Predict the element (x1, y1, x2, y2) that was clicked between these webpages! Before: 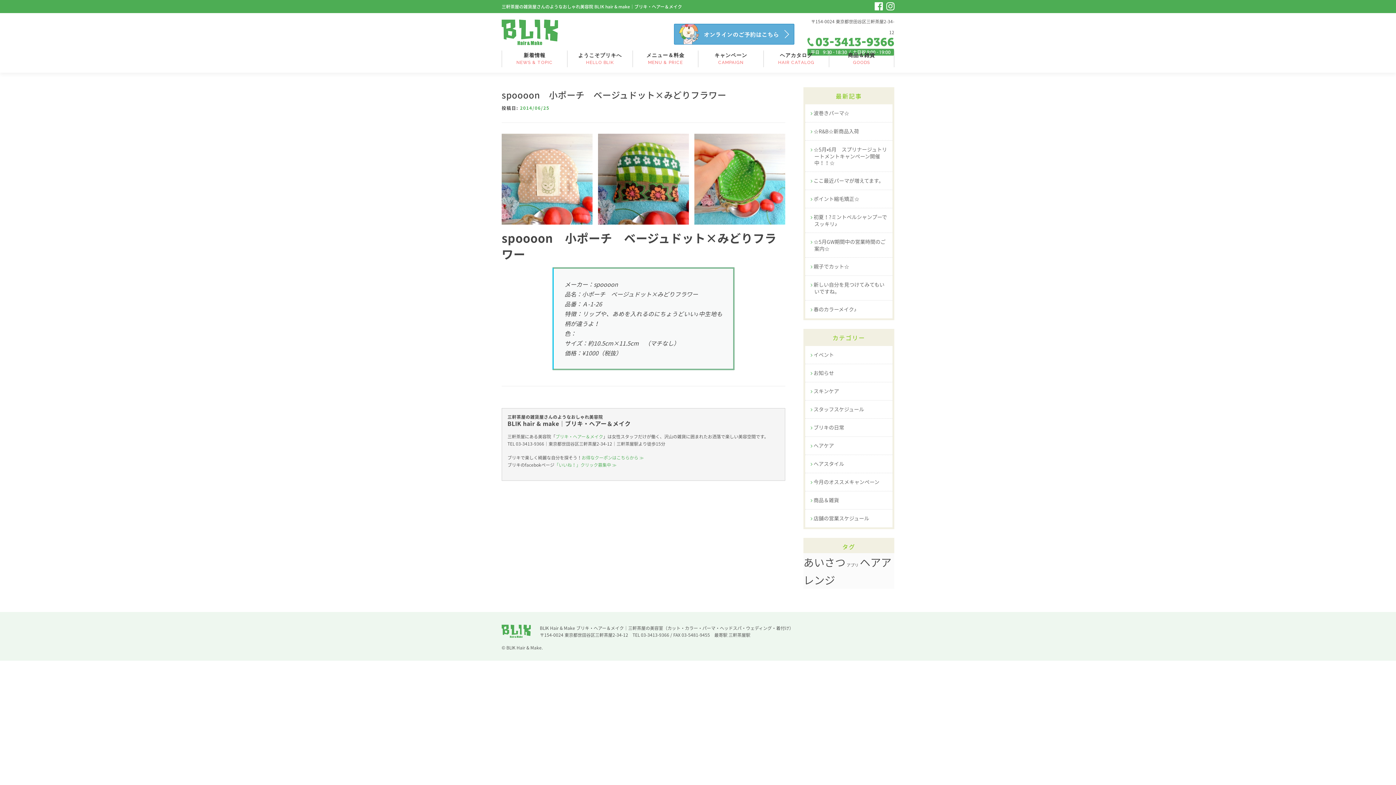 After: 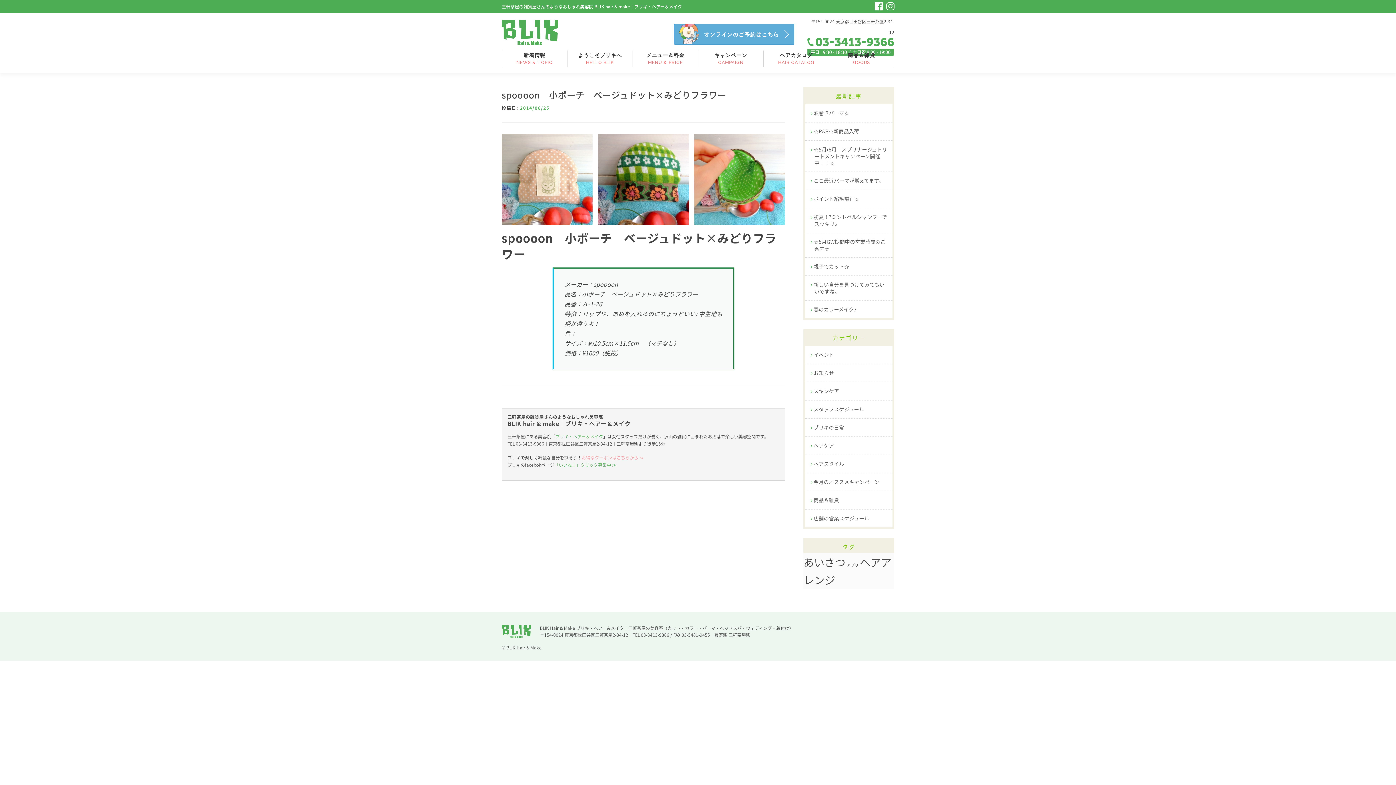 Action: label: お得なクーポンはこちらから ≫ bbox: (581, 454, 644, 461)